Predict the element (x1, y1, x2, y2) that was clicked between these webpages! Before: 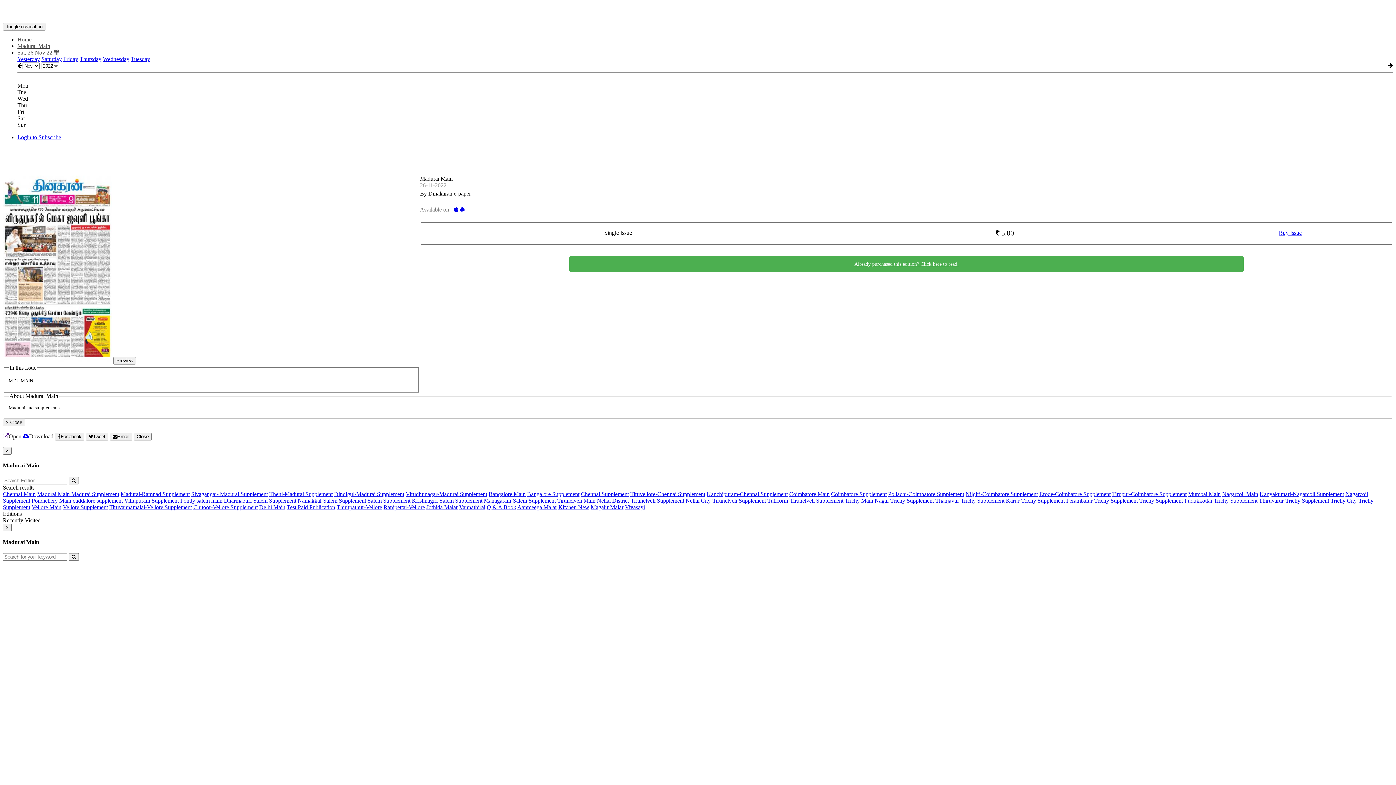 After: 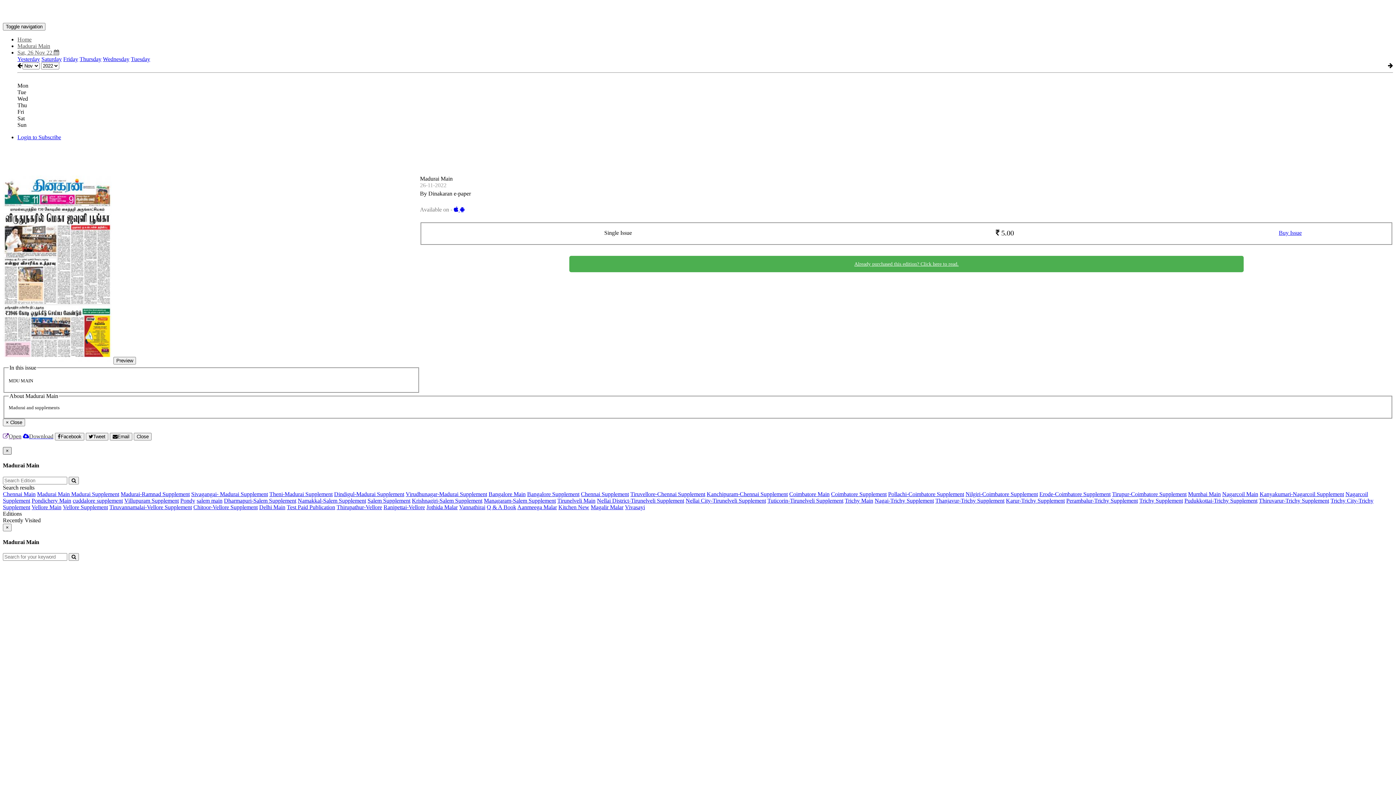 Action: label: Close bbox: (2, 447, 11, 454)